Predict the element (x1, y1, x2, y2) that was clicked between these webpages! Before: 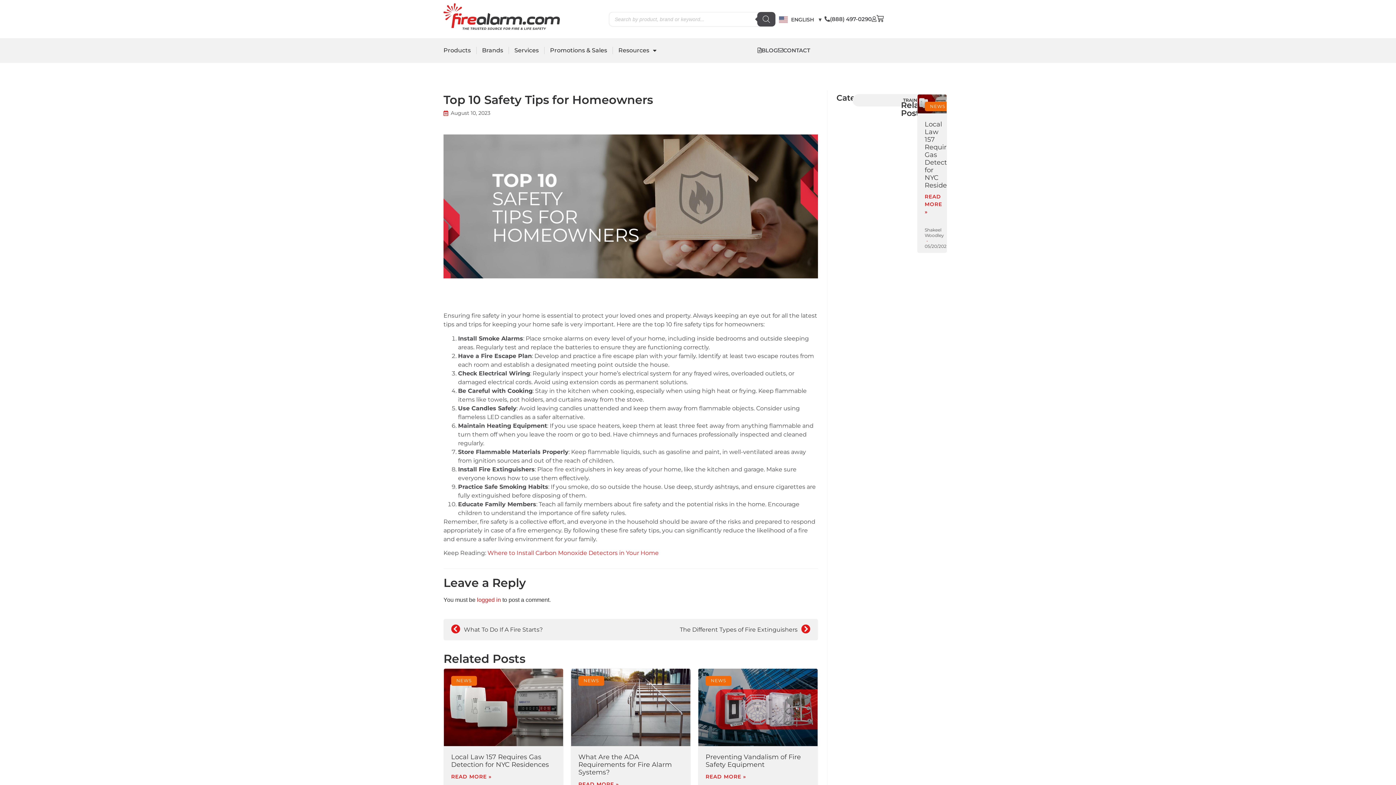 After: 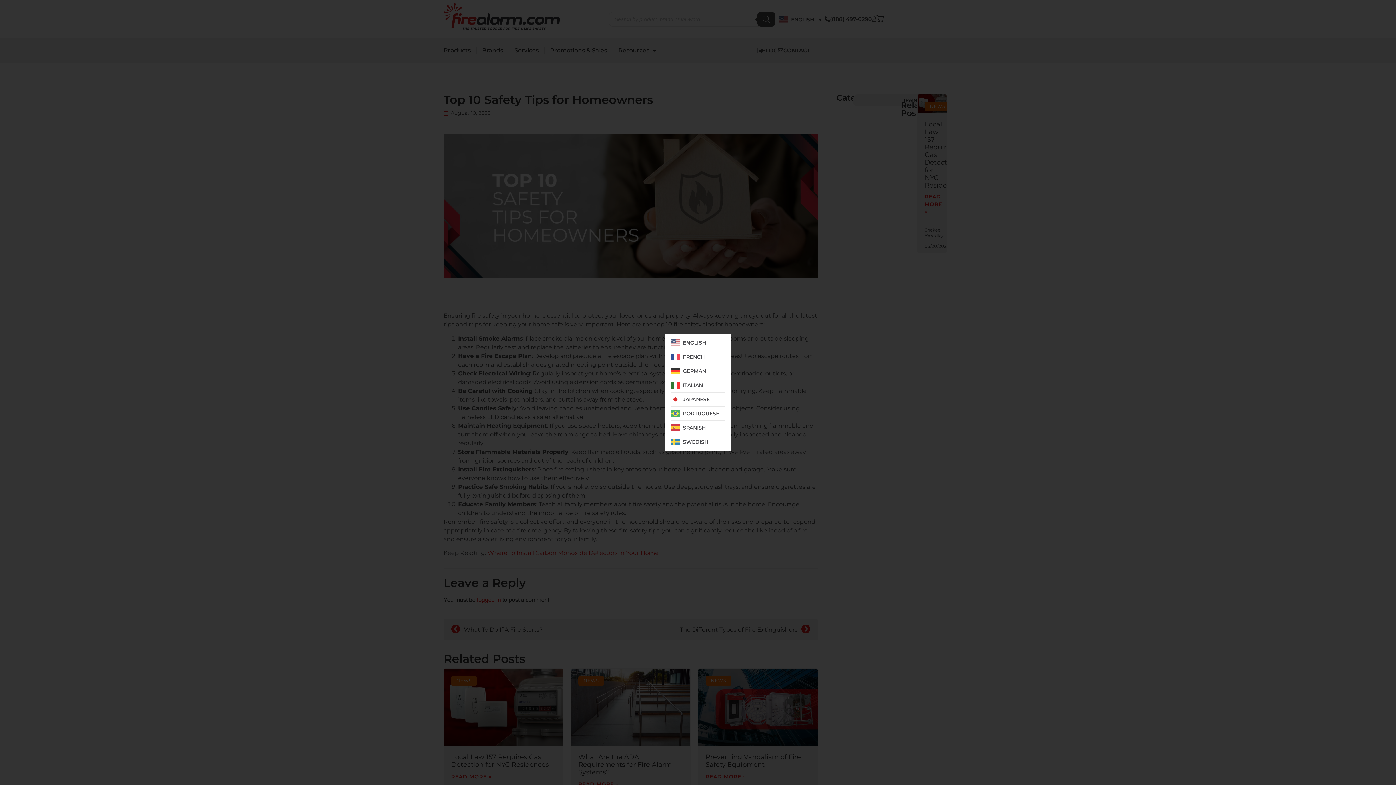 Action: bbox: (779, 15, 824, 22) label:  ENGLISH▼